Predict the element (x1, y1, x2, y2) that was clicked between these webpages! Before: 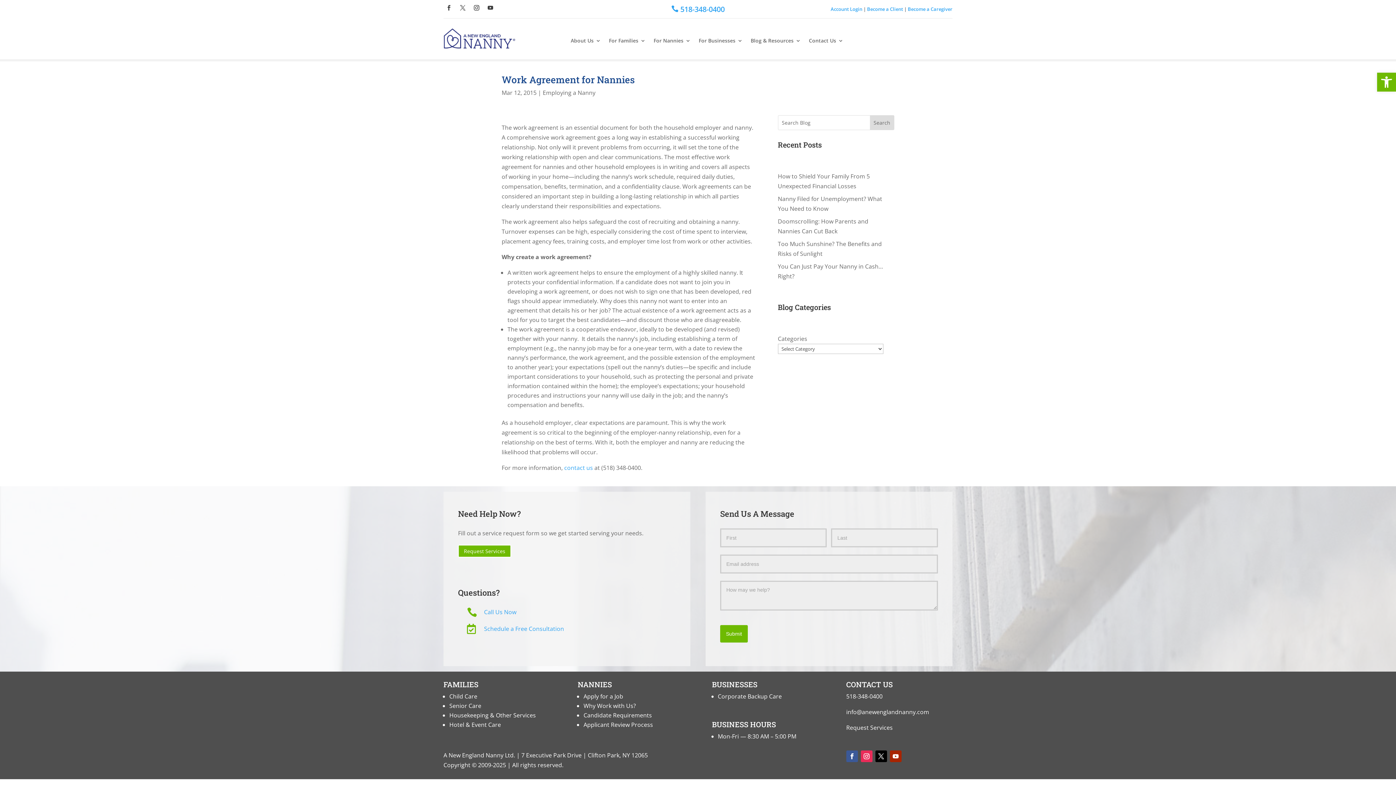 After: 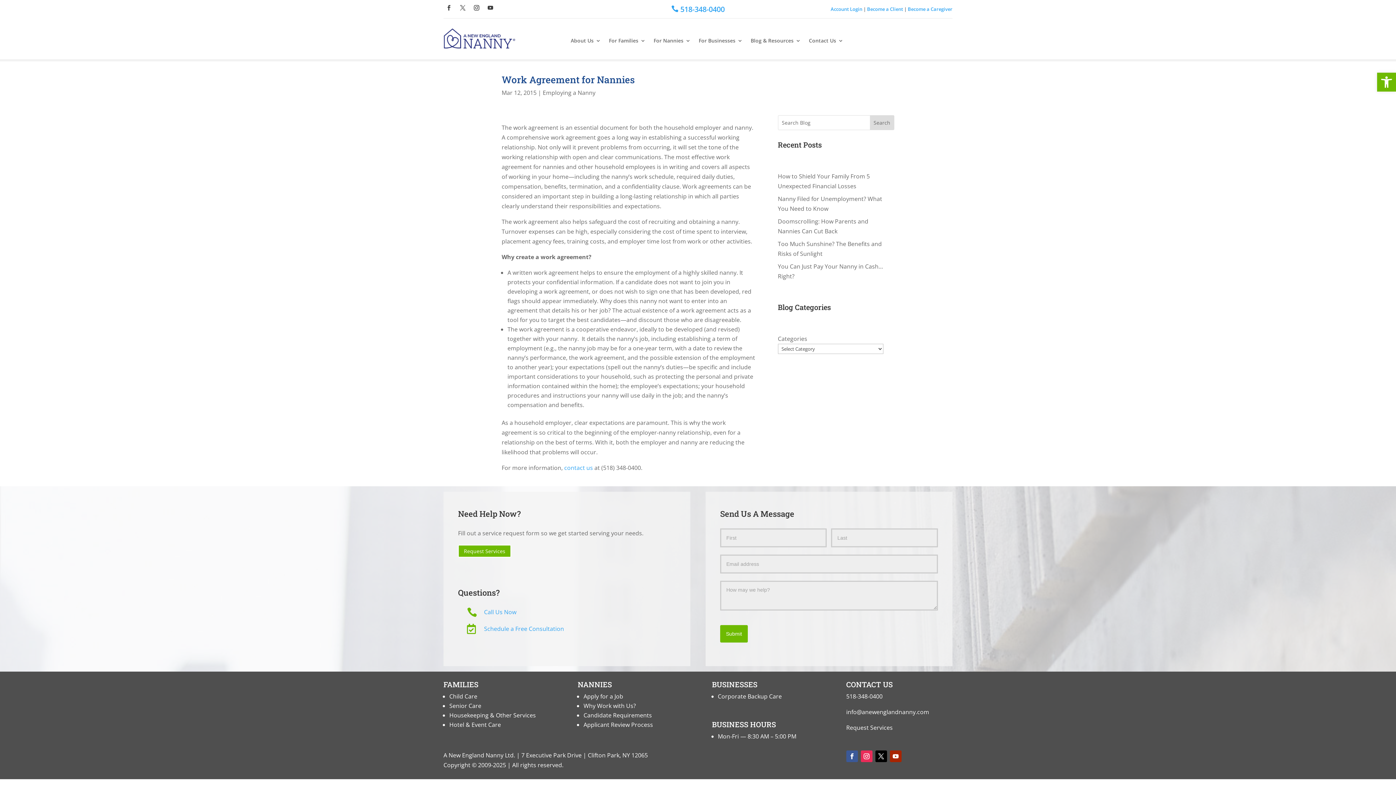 Action: bbox: (846, 708, 929, 716) label: info@anewenglandnanny.com